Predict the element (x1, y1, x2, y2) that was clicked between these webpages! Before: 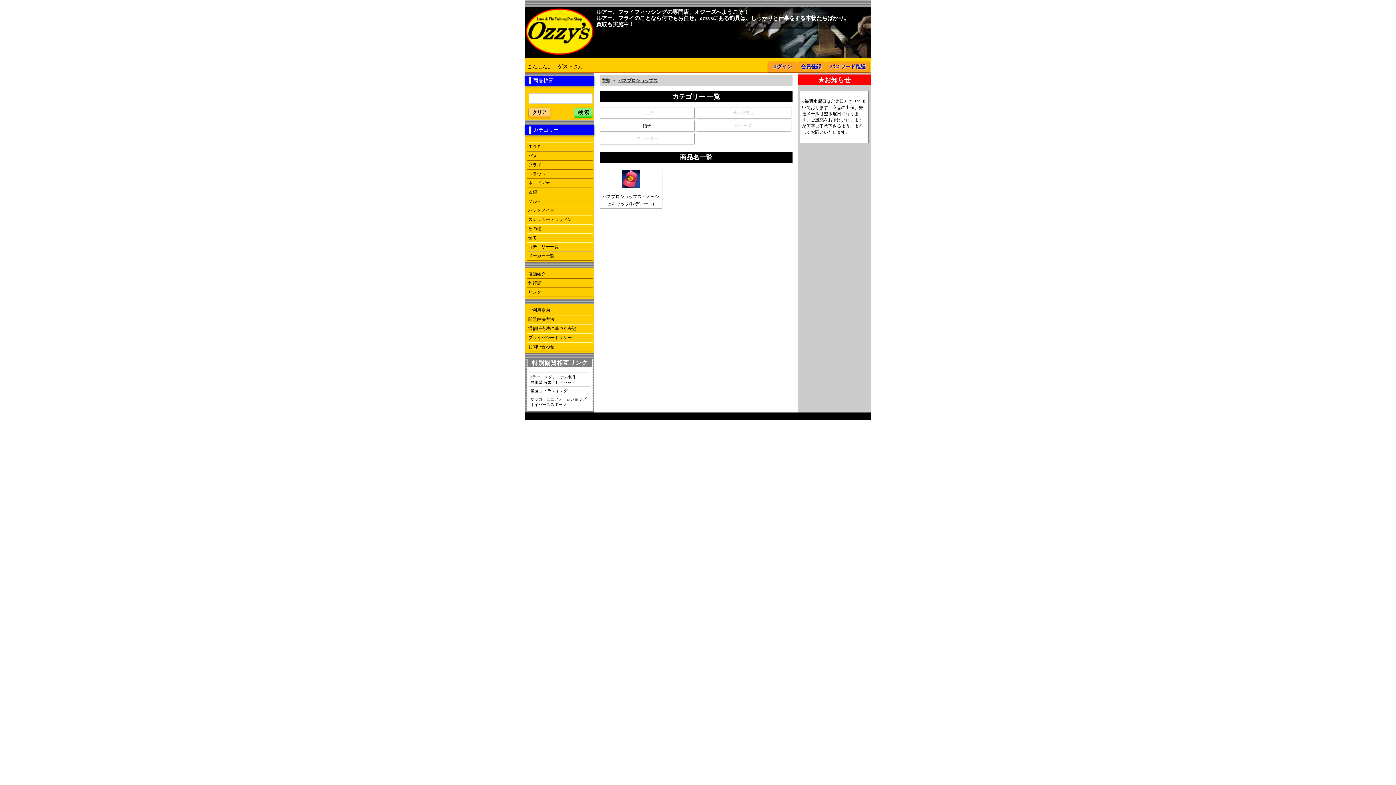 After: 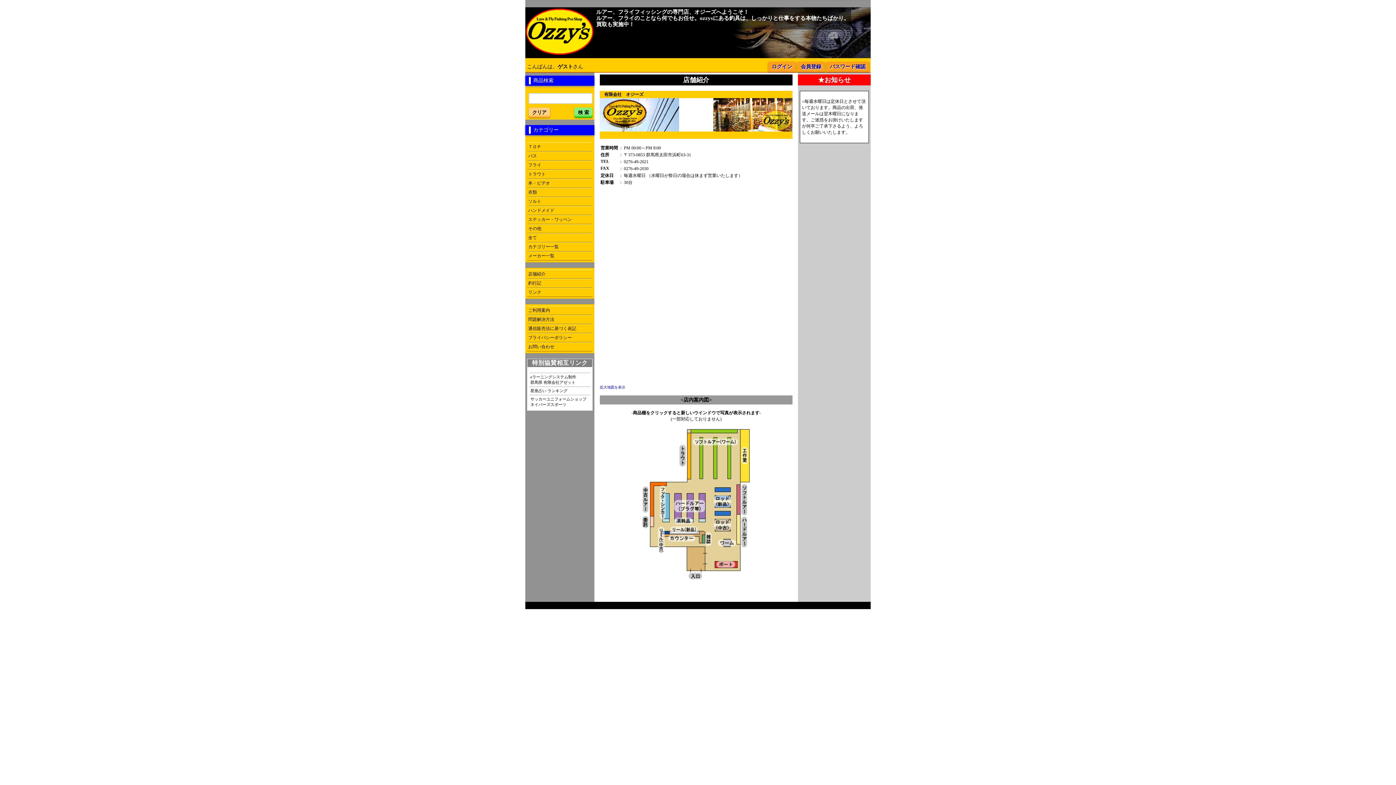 Action: bbox: (527, 269, 592, 278) label: 店舗紹介